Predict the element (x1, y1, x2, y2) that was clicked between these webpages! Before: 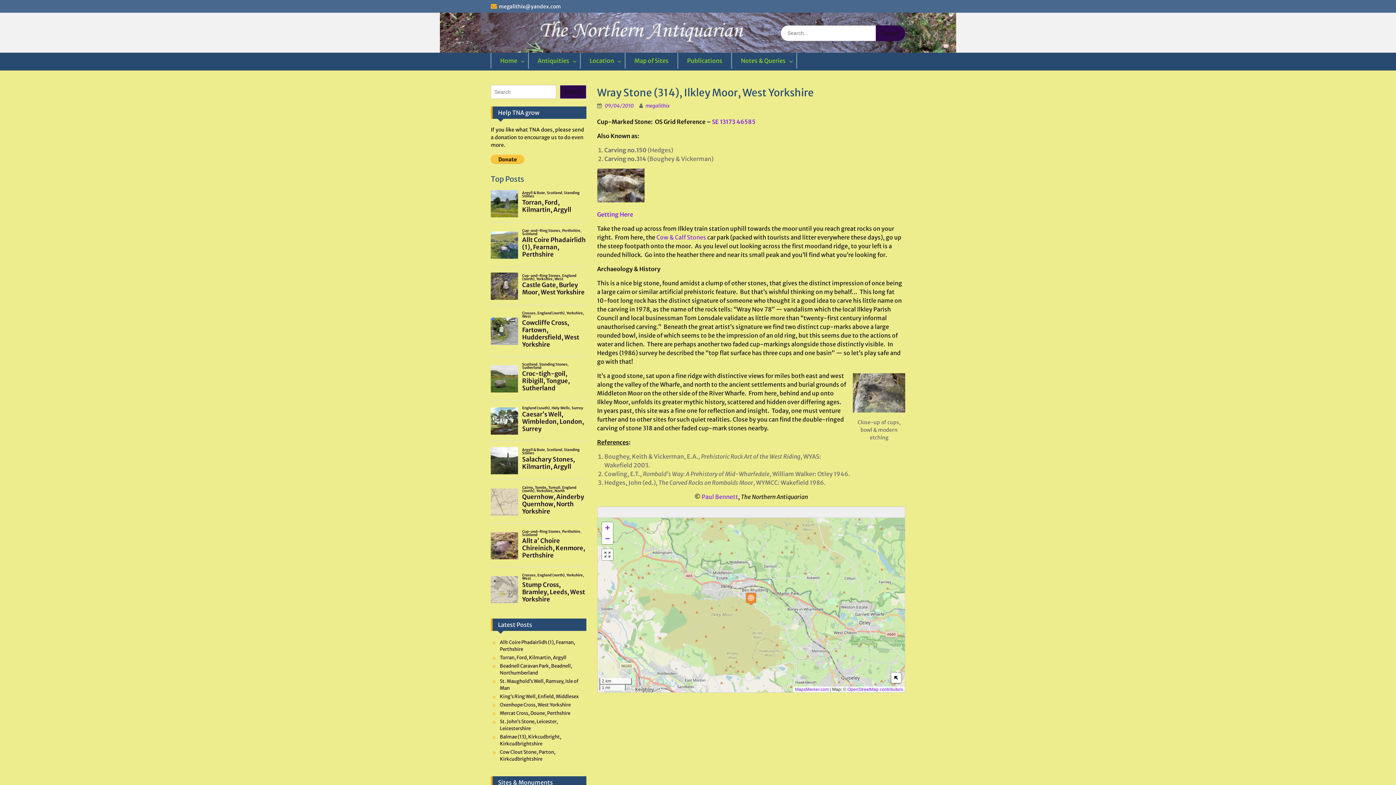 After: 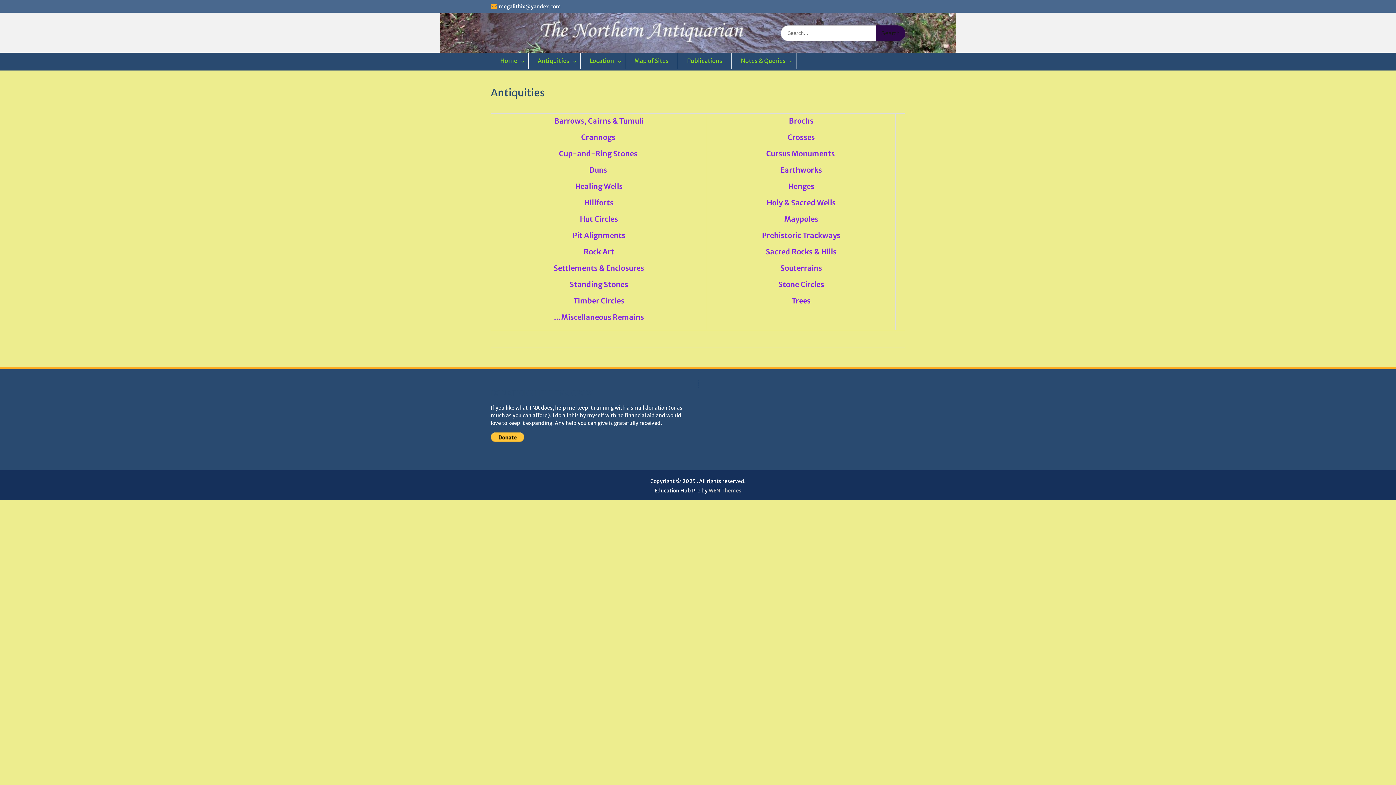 Action: bbox: (528, 52, 580, 68) label: Antiquities